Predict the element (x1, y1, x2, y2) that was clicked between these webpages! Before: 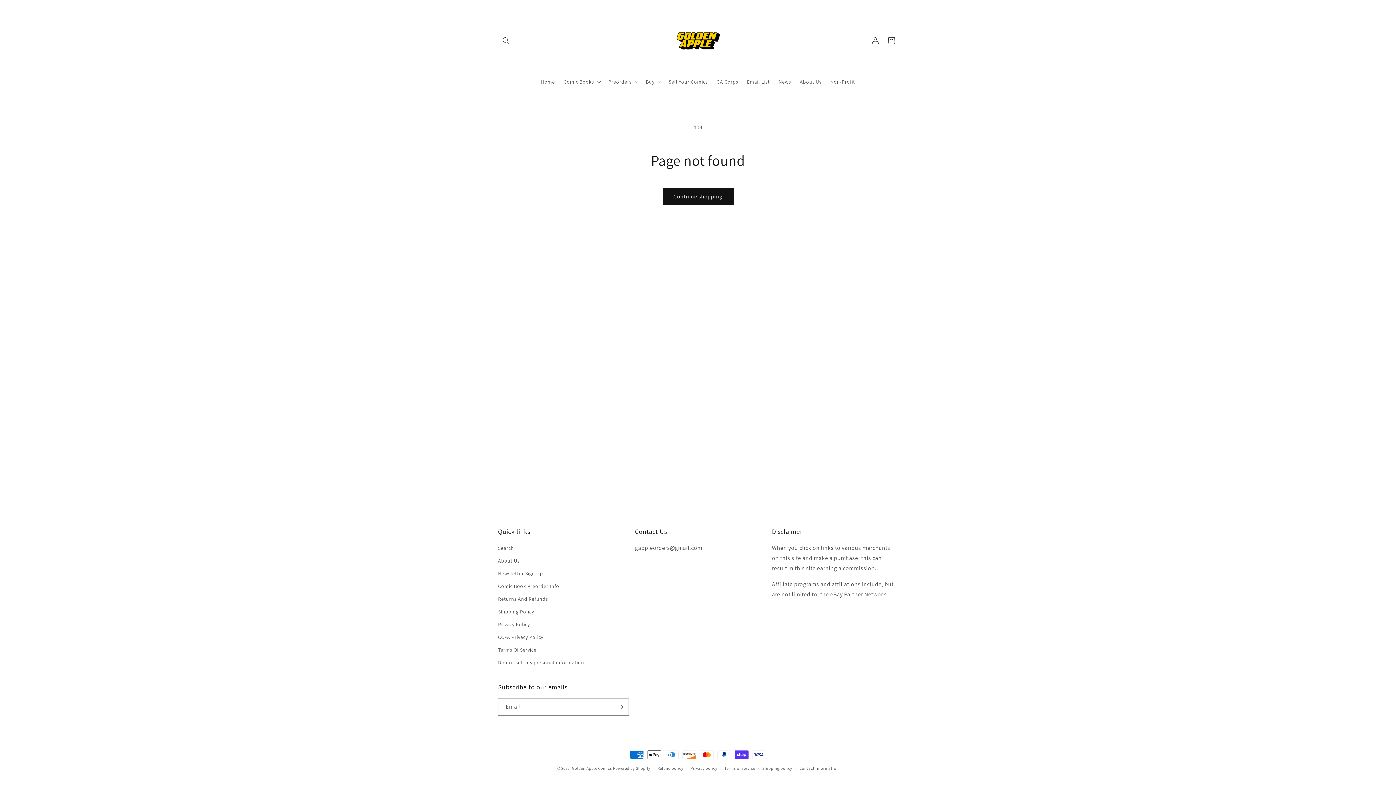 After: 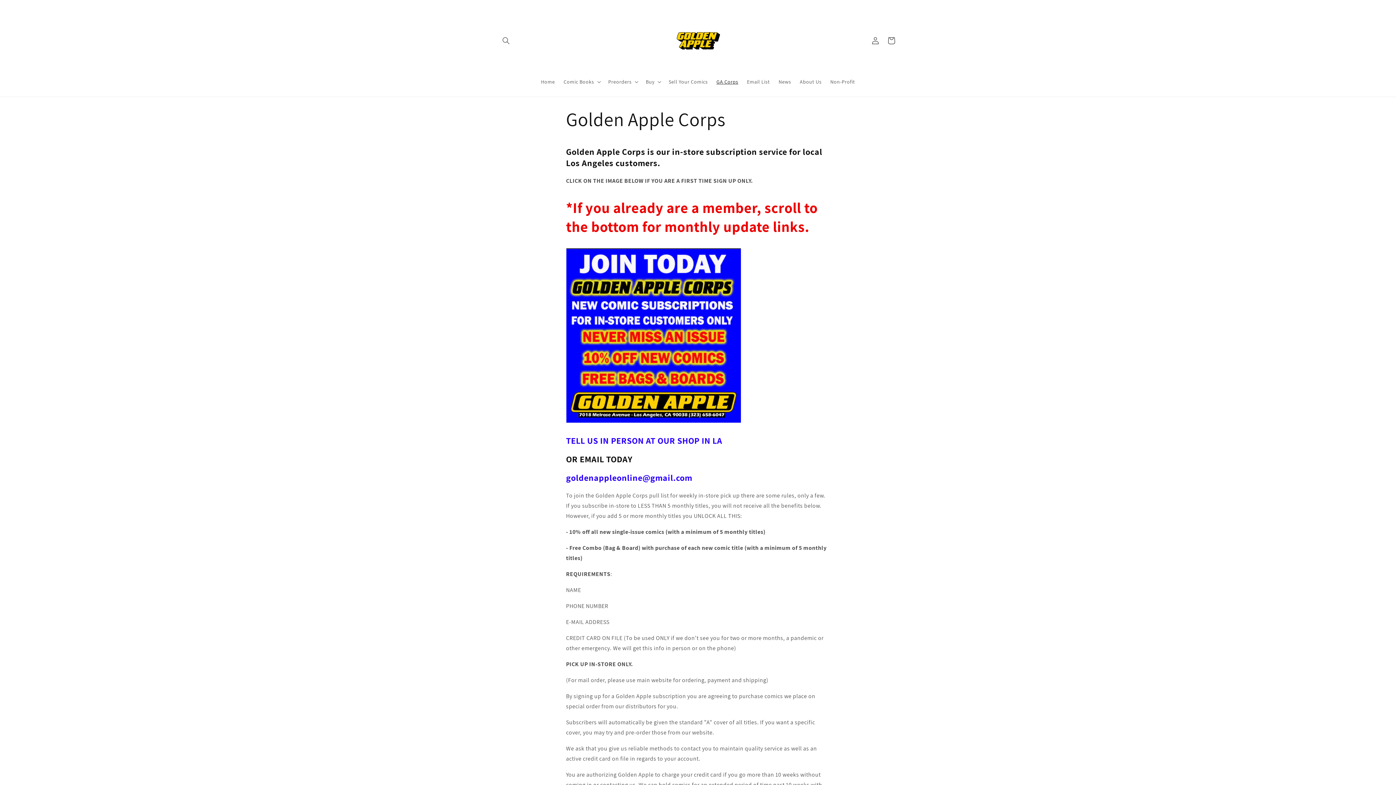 Action: label: GA Corps bbox: (712, 74, 742, 89)